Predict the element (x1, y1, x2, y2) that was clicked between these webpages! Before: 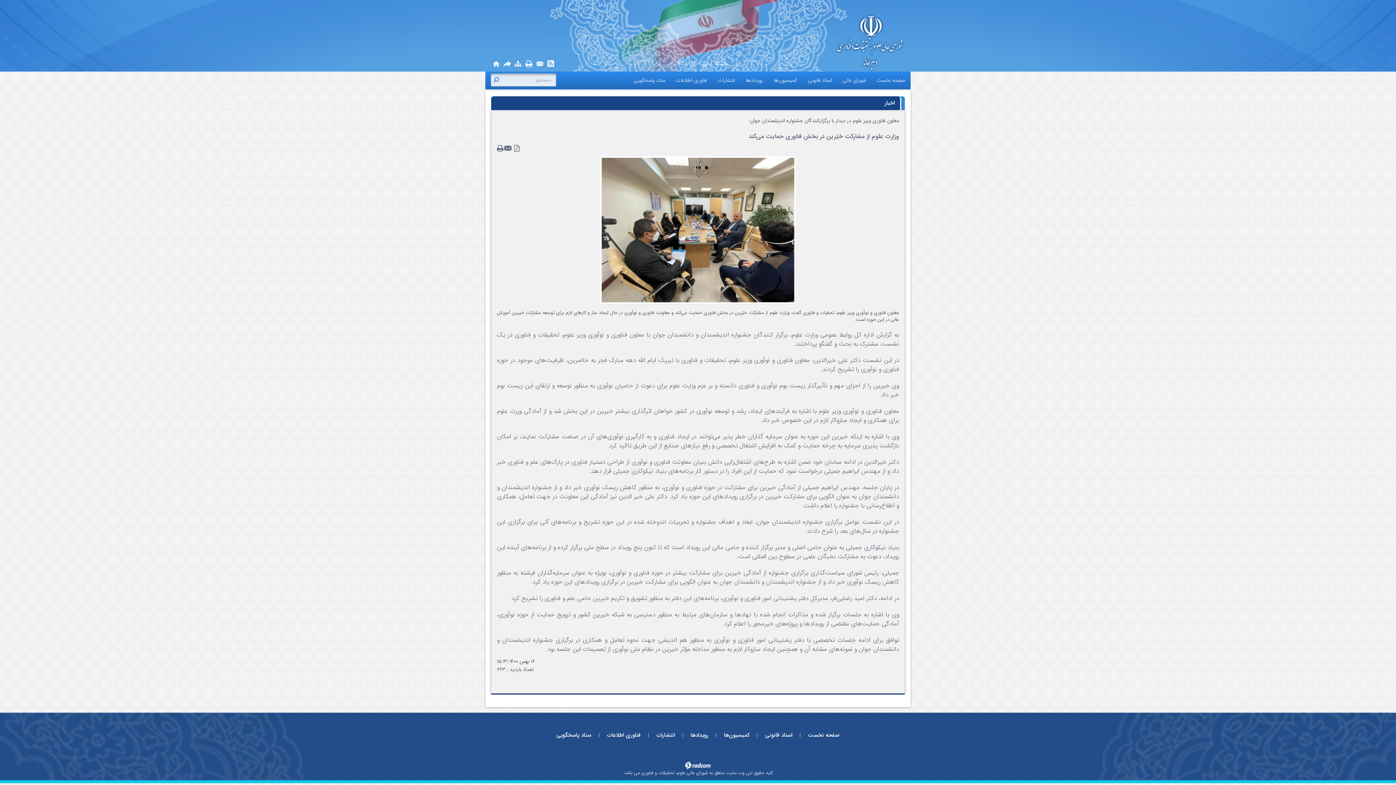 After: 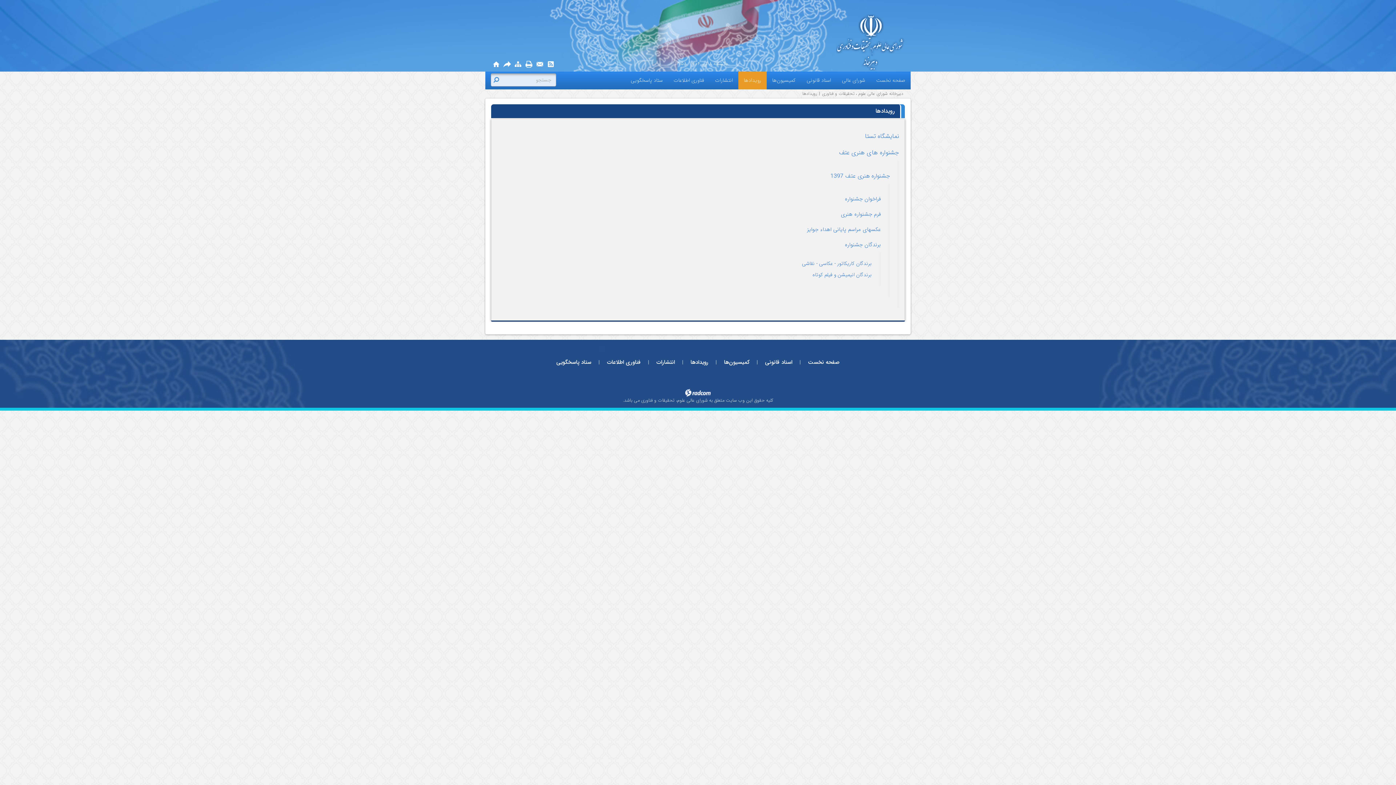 Action: bbox: (746, 76, 763, 84) label: رویدادها